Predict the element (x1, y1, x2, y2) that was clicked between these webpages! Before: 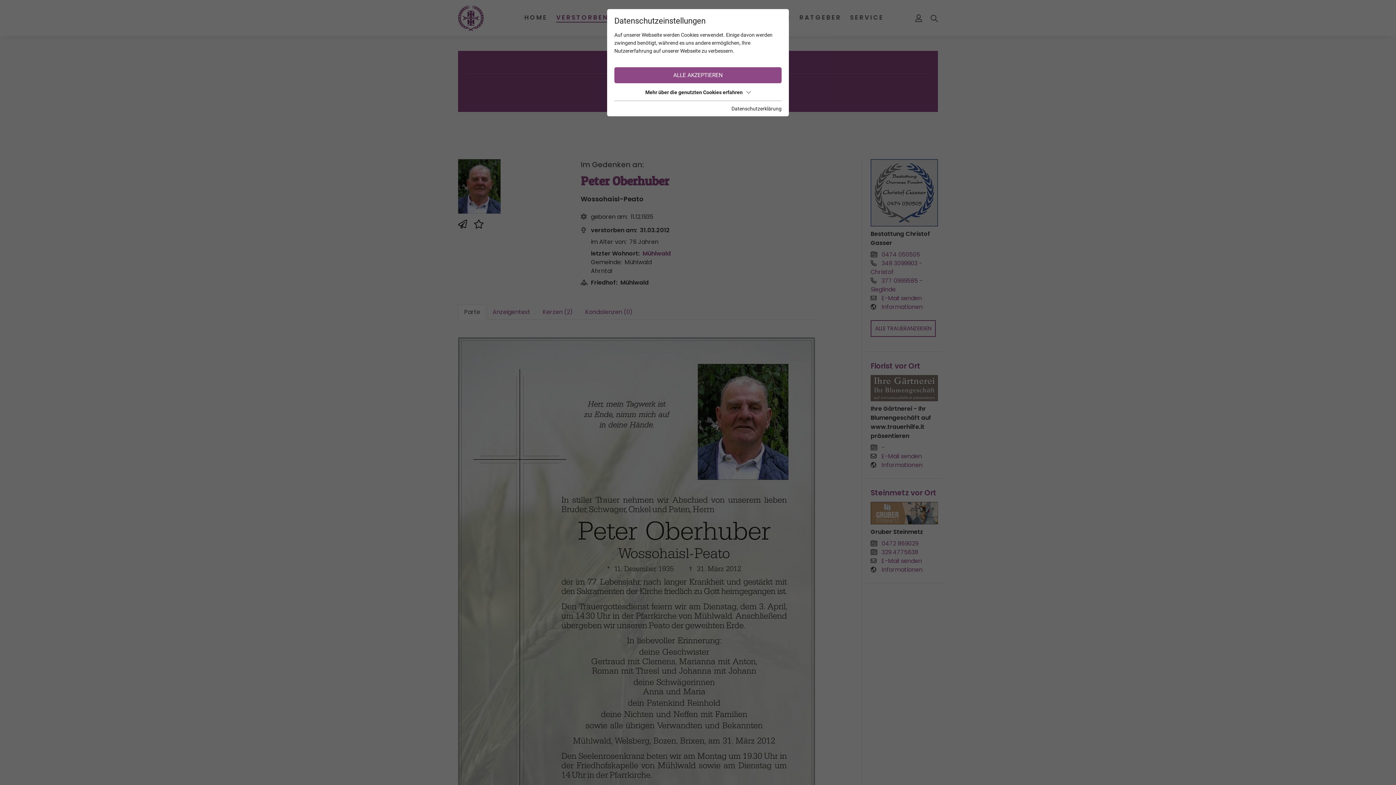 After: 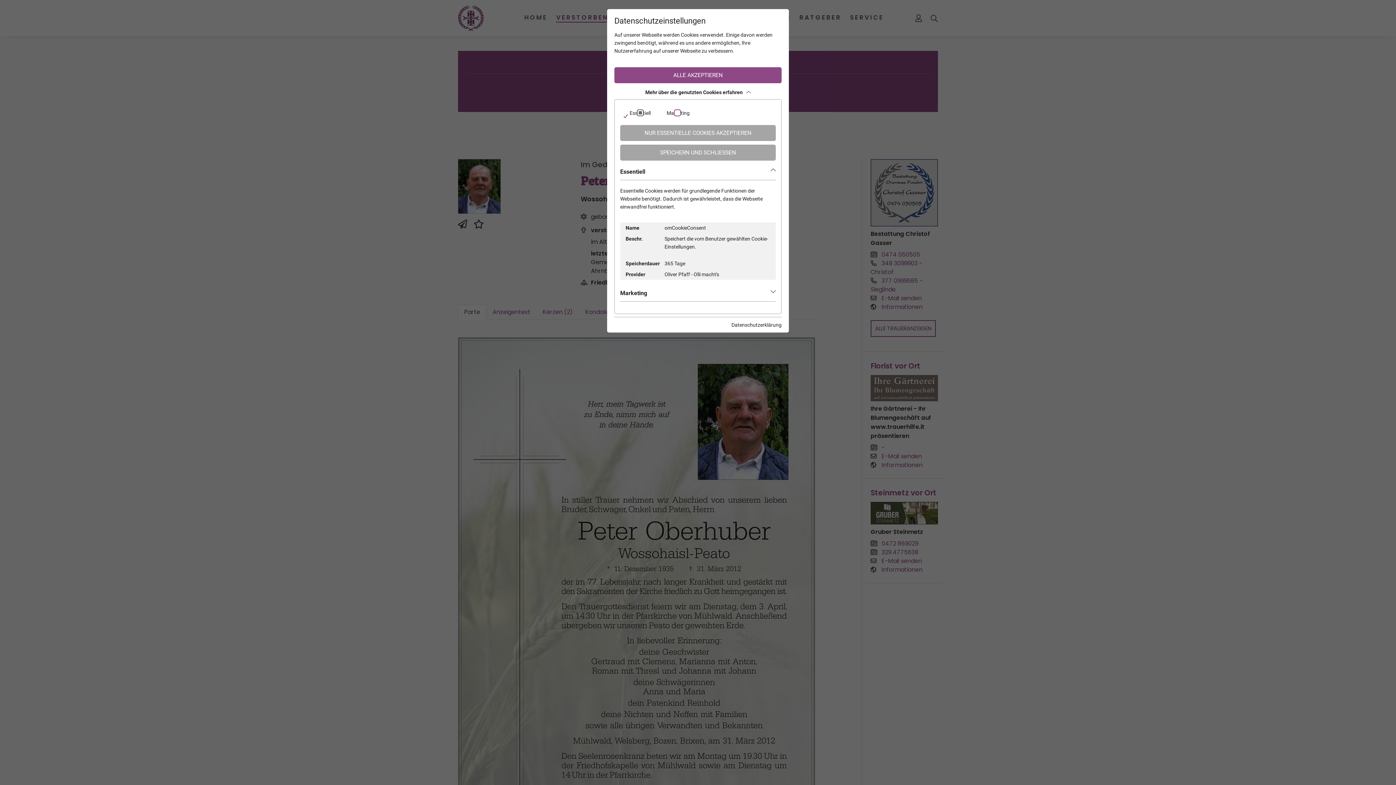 Action: bbox: (614, 86, 781, 97) label: Mehr über die genutzten Cookies erfahren